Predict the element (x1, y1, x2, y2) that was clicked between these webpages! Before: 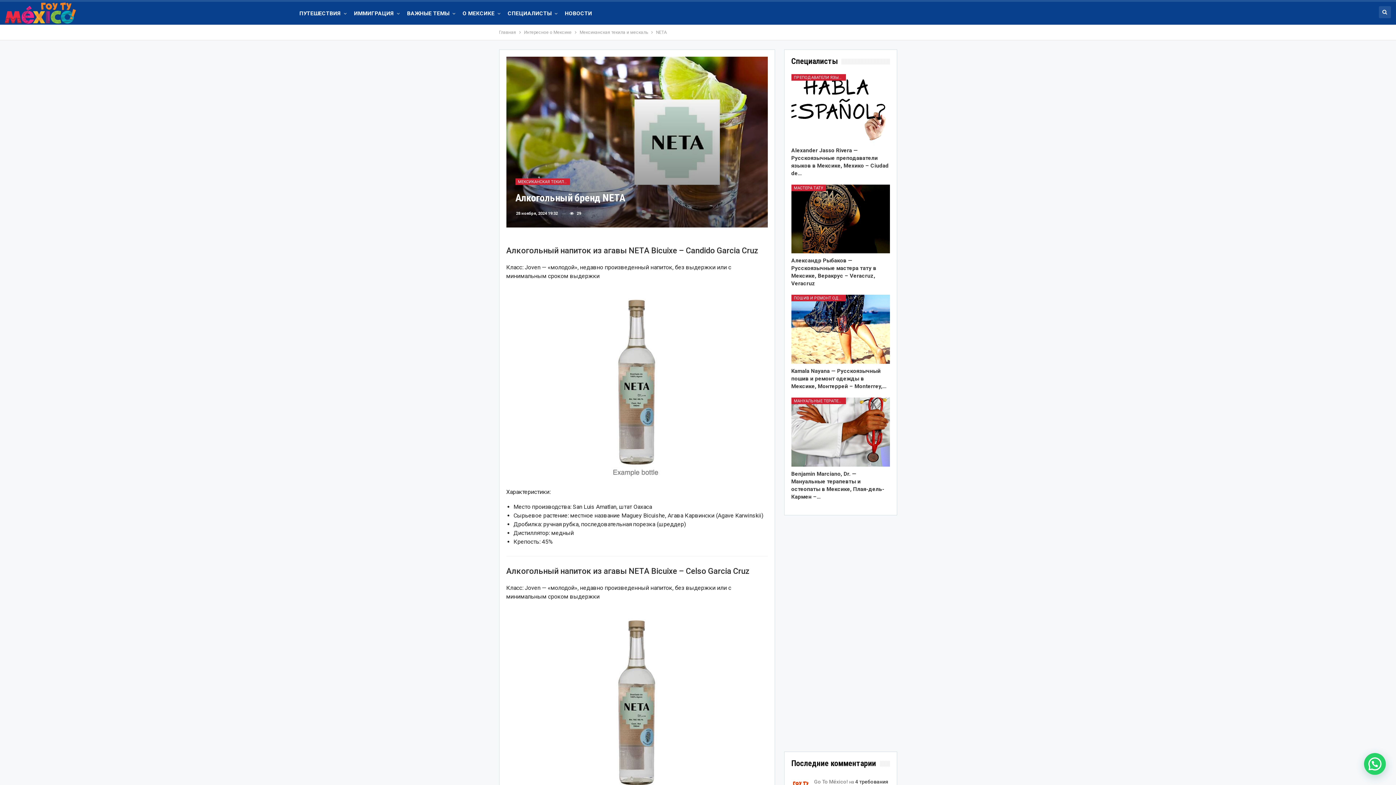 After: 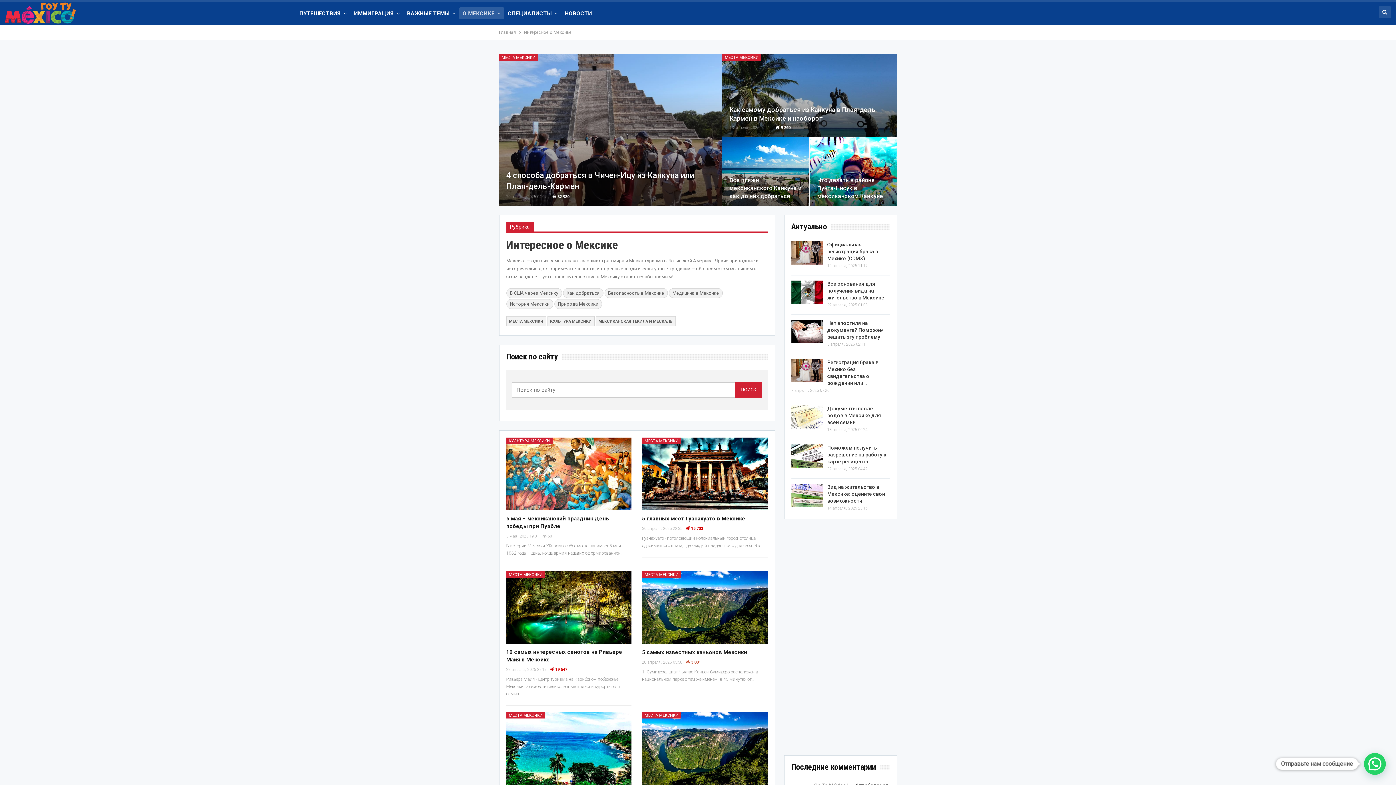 Action: bbox: (459, 7, 504, 19) label: О МЕКСИКЕ